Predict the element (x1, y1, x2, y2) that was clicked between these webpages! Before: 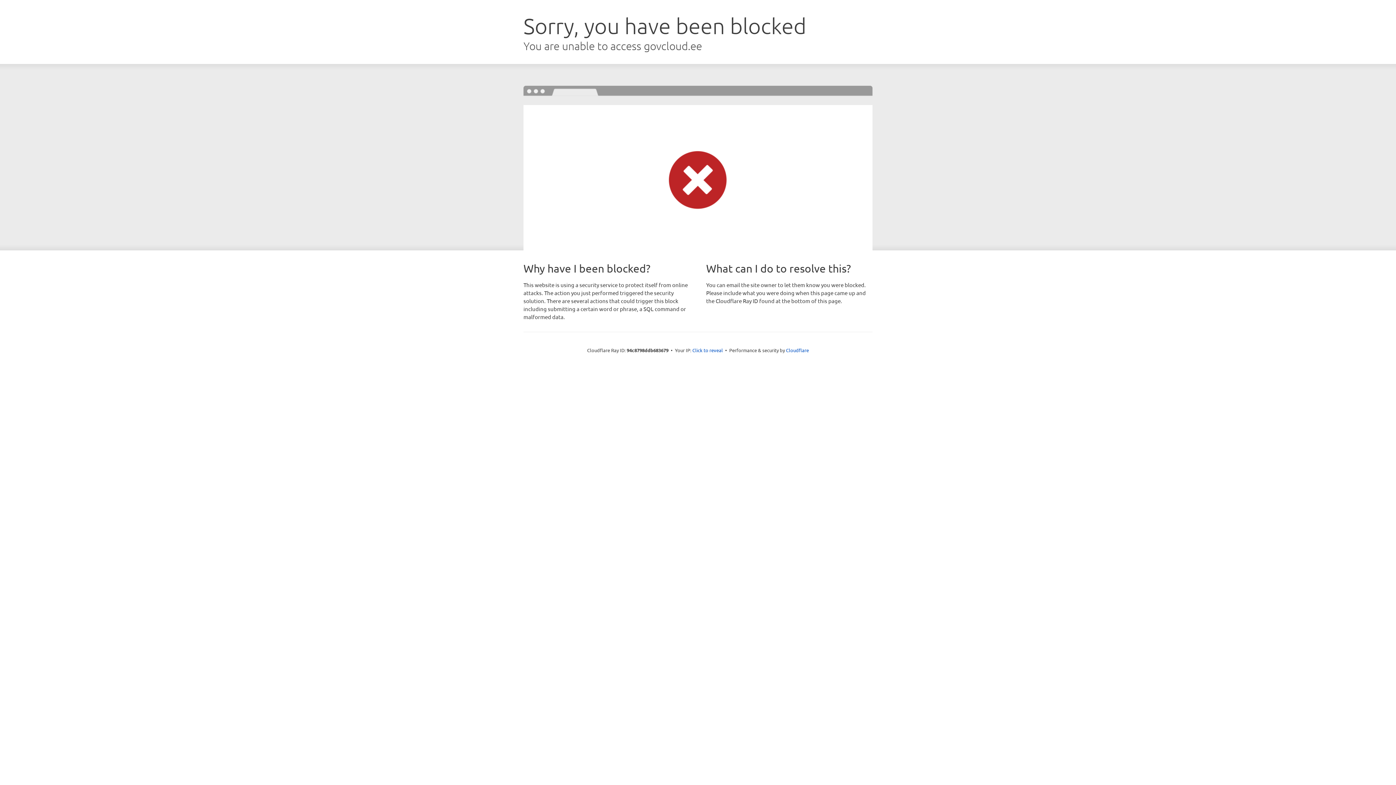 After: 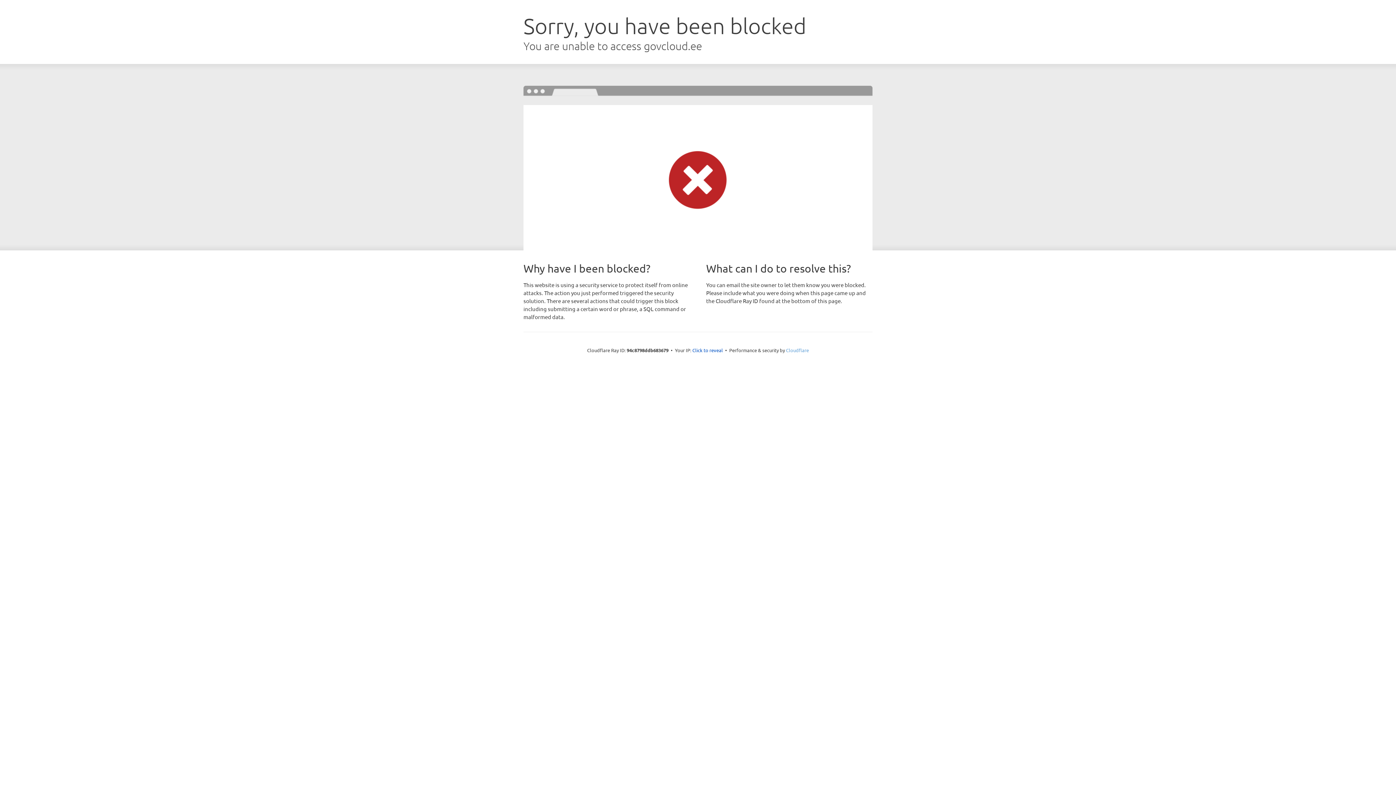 Action: bbox: (786, 347, 809, 353) label: Cloudflare